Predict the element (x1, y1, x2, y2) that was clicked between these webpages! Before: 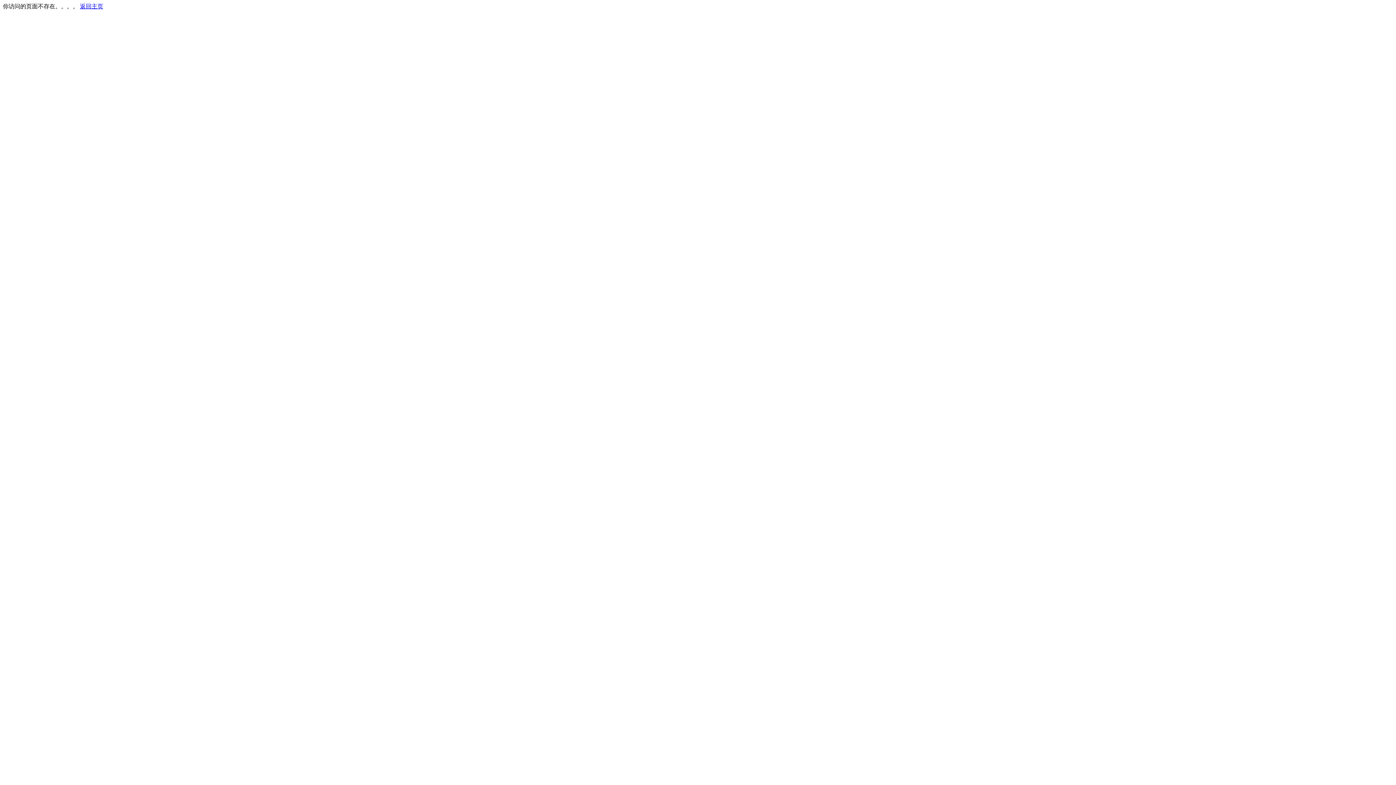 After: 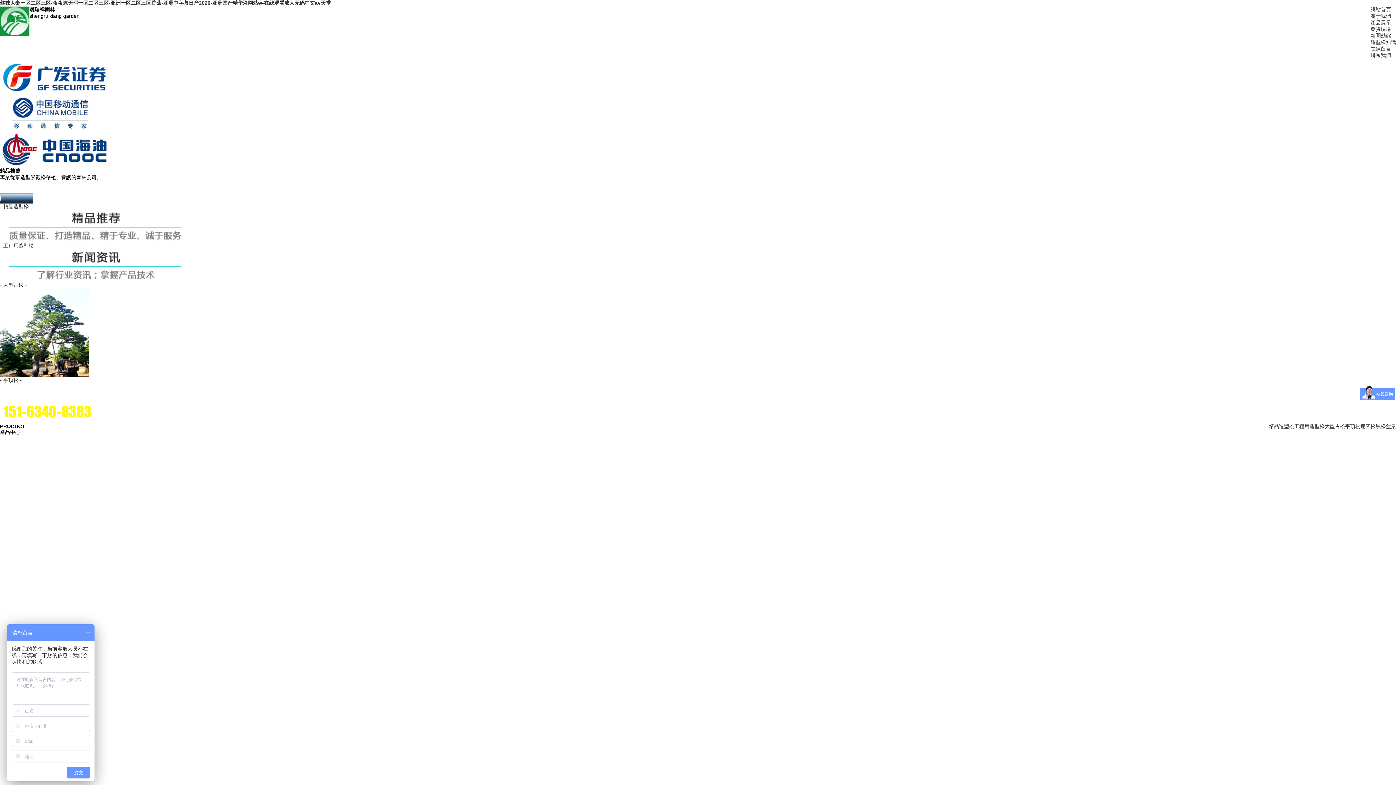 Action: label: 返回主页 bbox: (80, 3, 103, 9)